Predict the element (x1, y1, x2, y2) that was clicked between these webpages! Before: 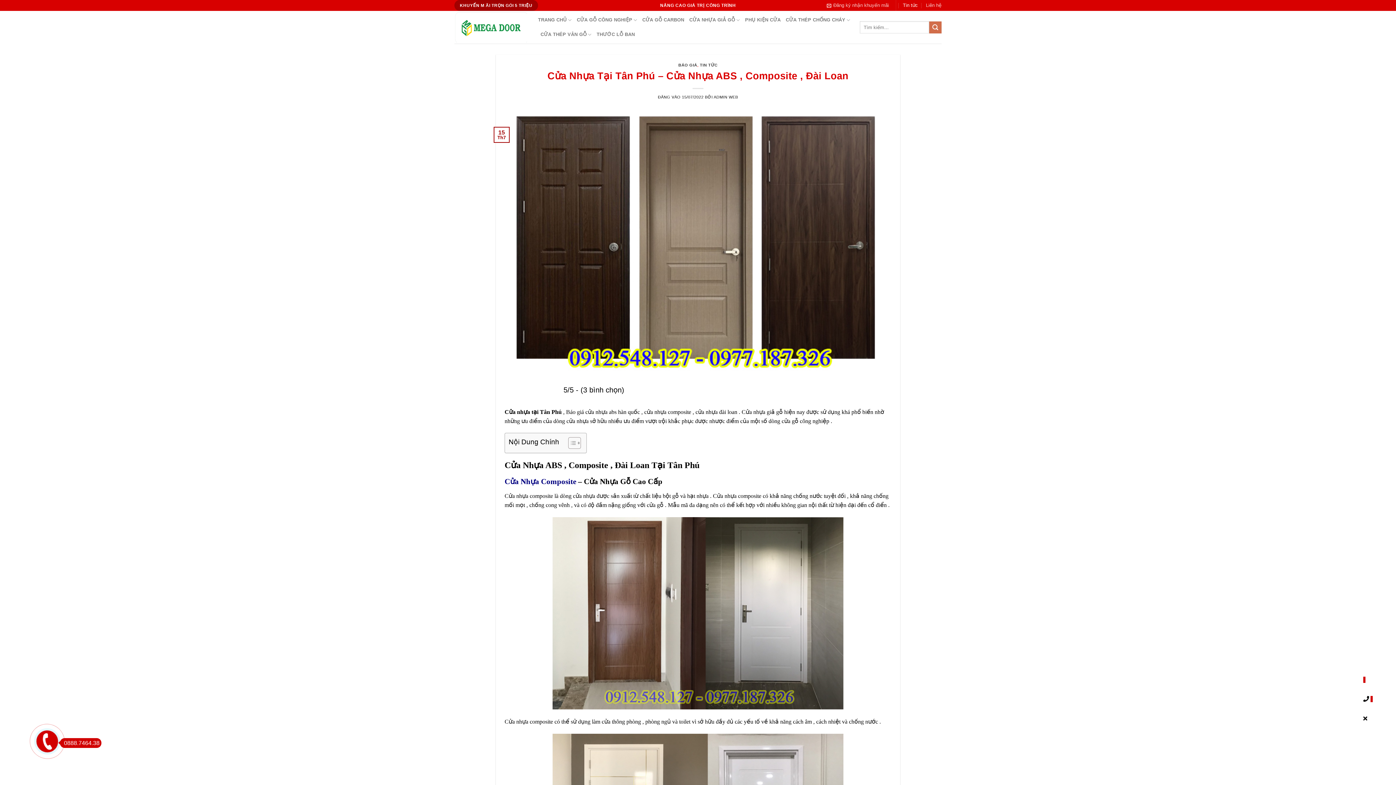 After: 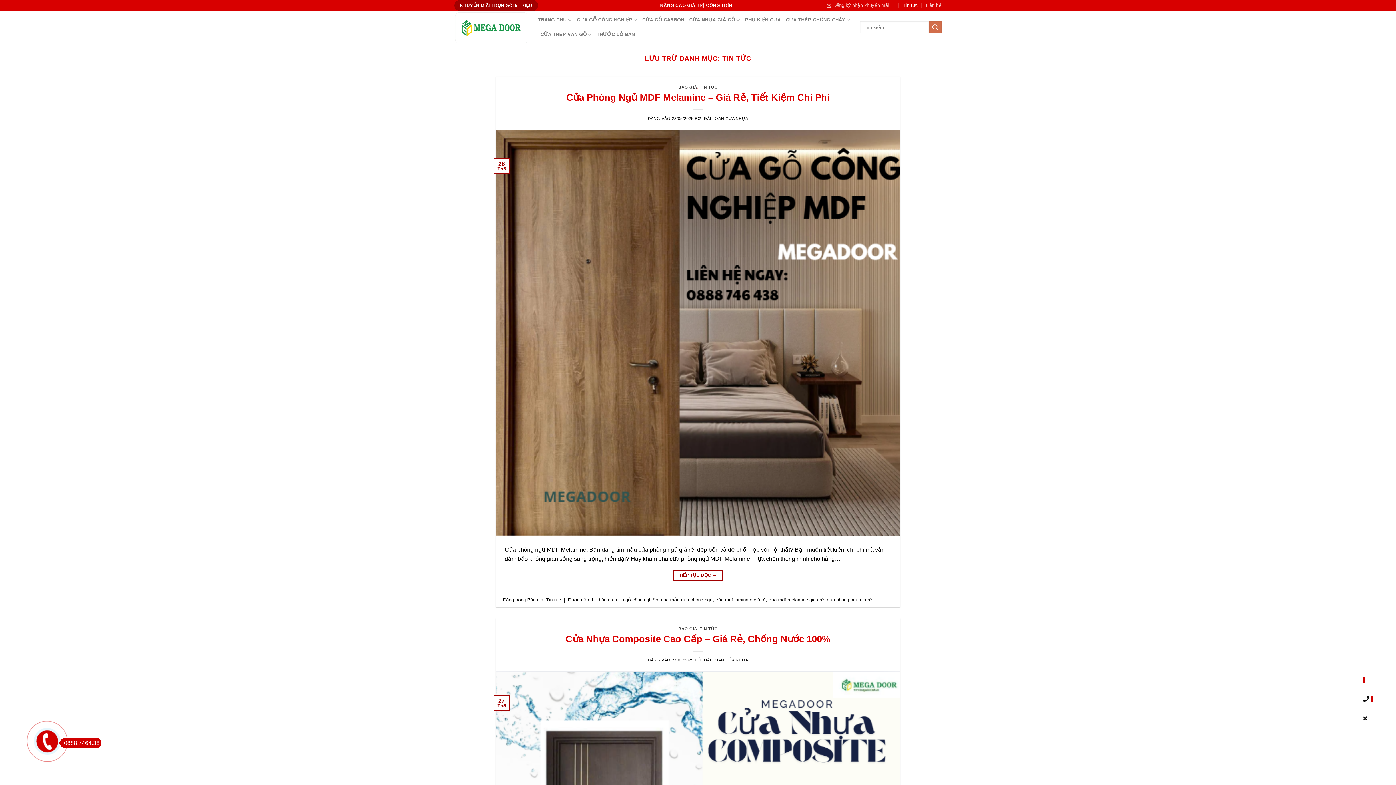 Action: bbox: (903, 0, 918, 10) label: Tin tức